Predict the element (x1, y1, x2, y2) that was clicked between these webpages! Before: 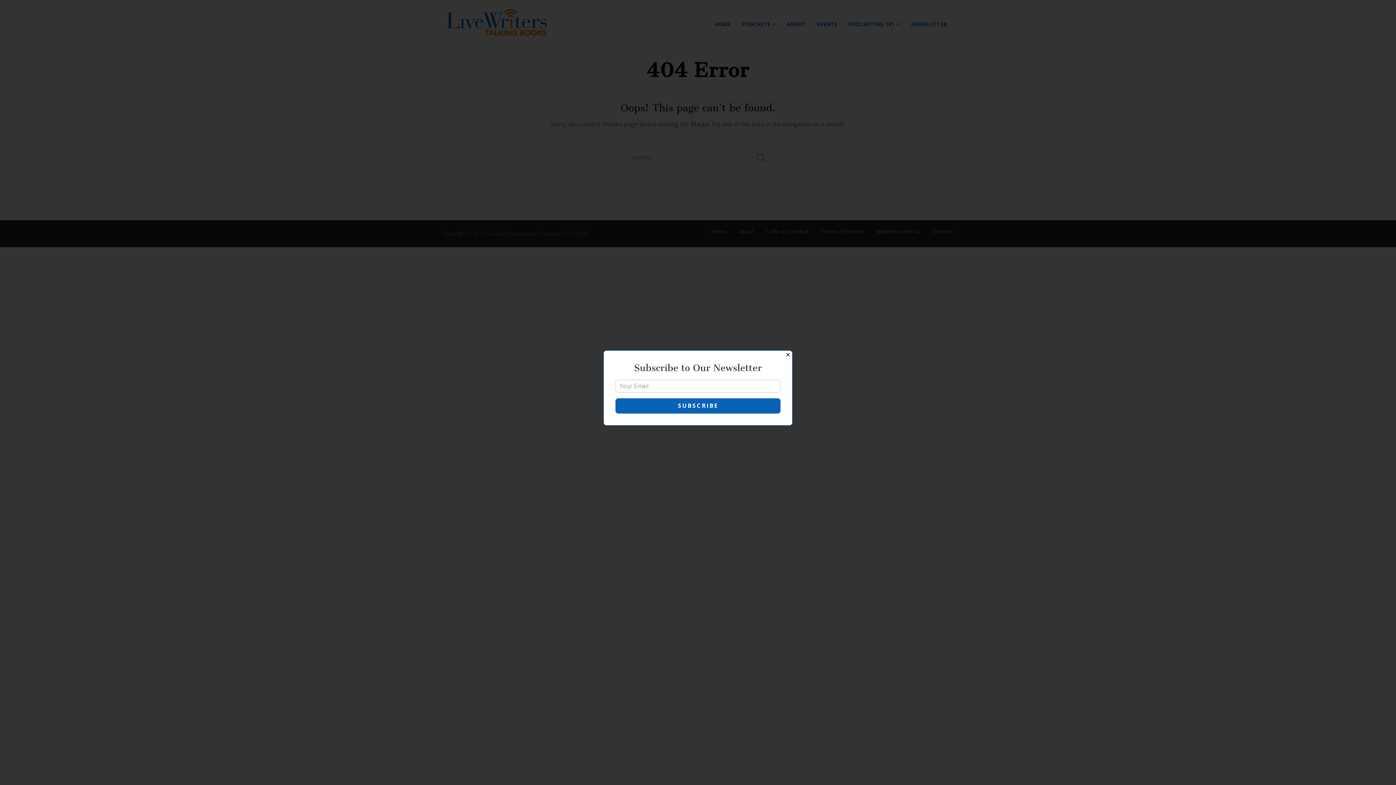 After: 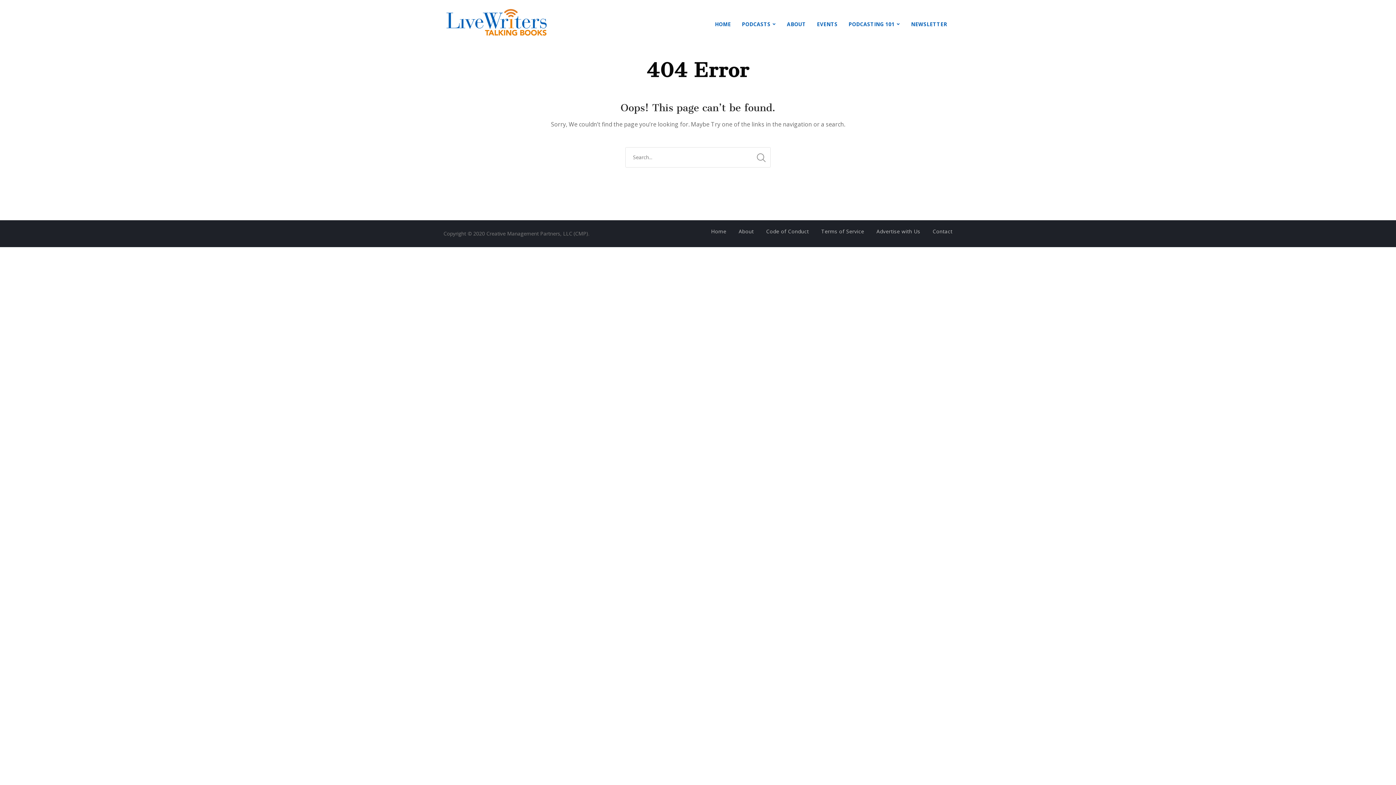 Action: label: Close bbox: (783, 350, 792, 359)